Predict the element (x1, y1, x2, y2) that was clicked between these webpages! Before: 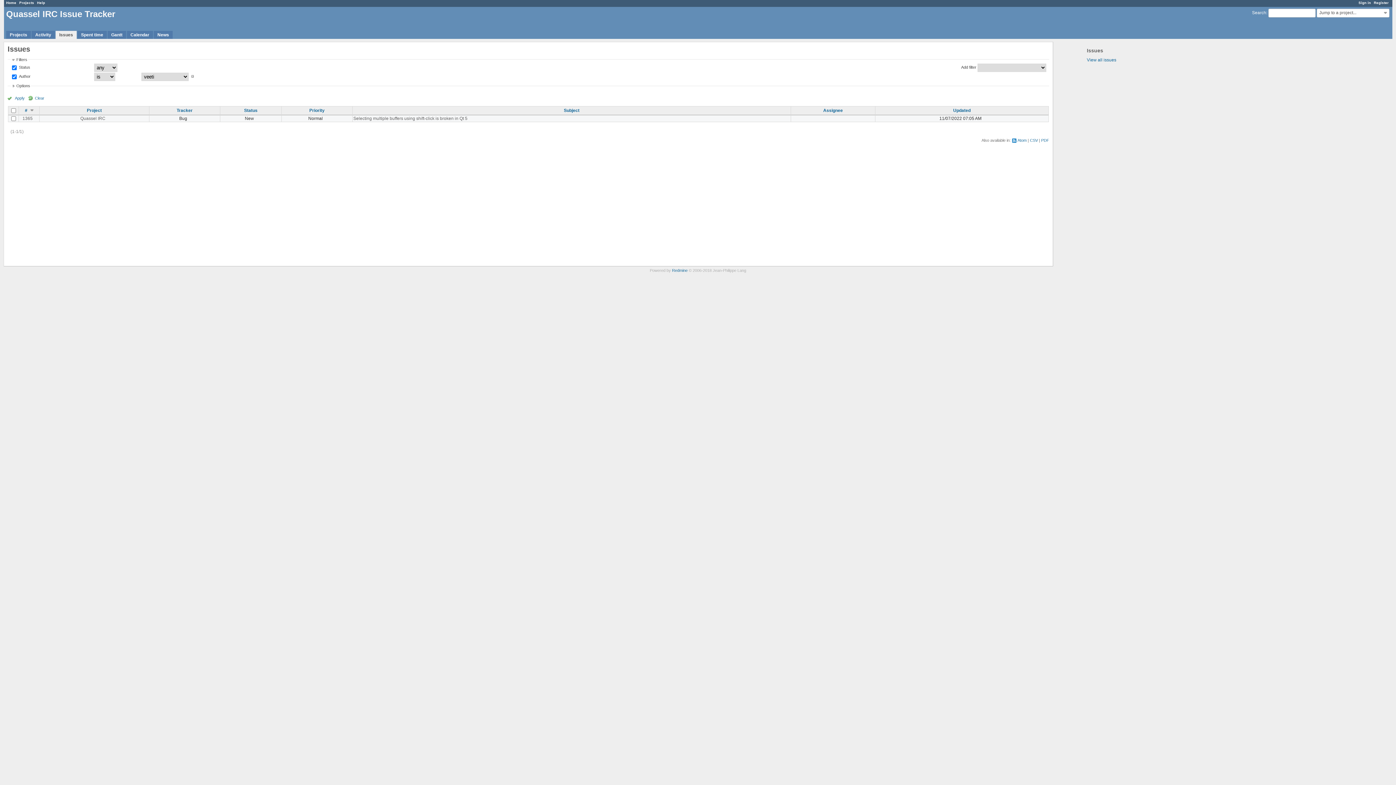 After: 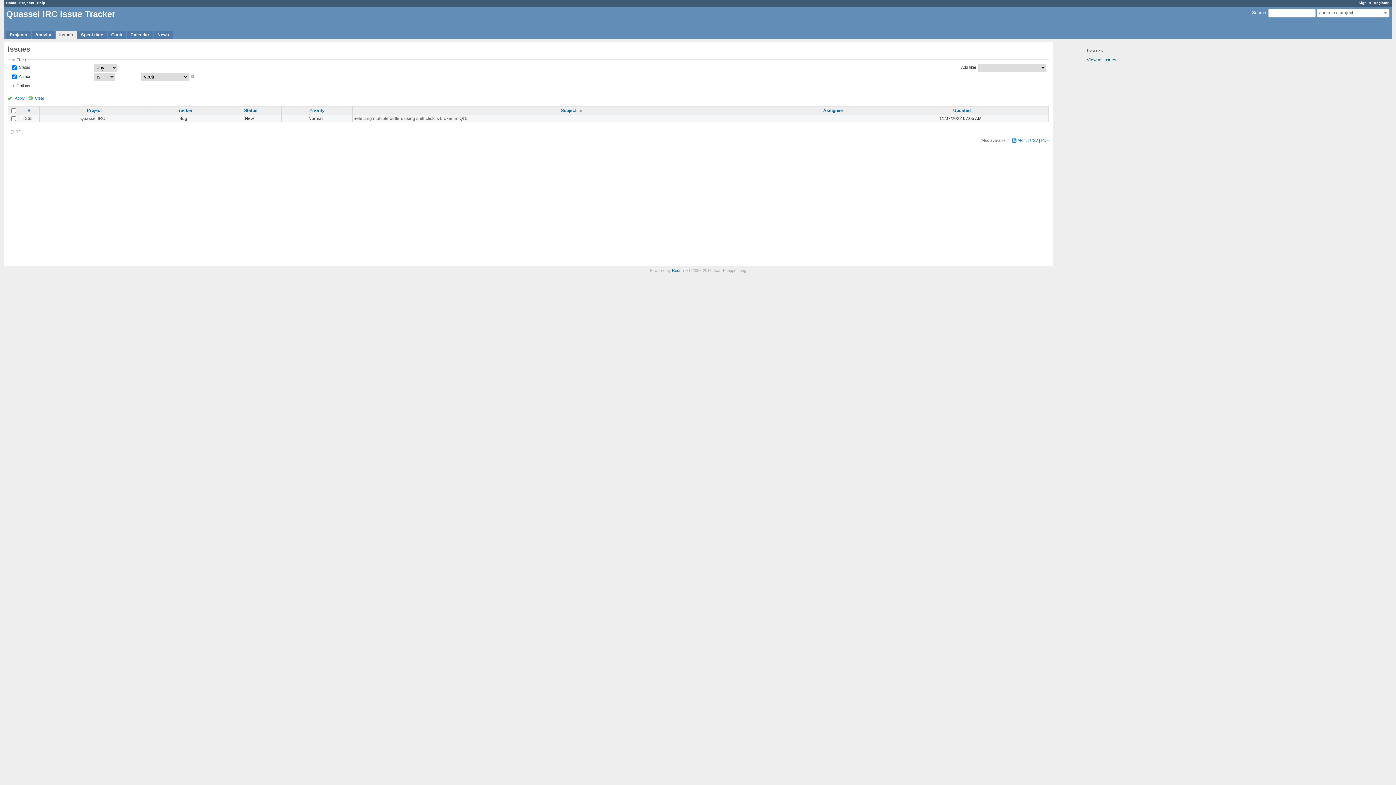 Action: bbox: (564, 107, 579, 113) label: Subject